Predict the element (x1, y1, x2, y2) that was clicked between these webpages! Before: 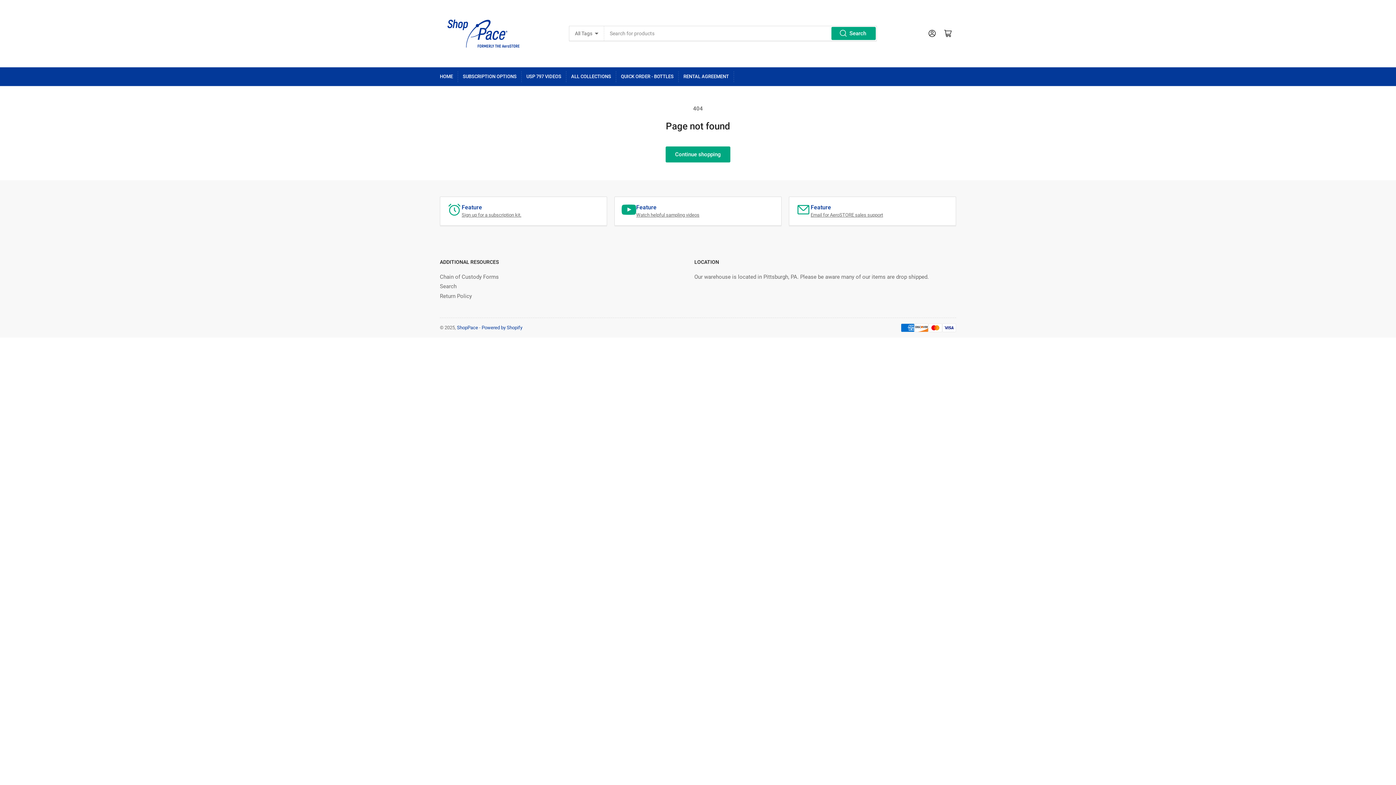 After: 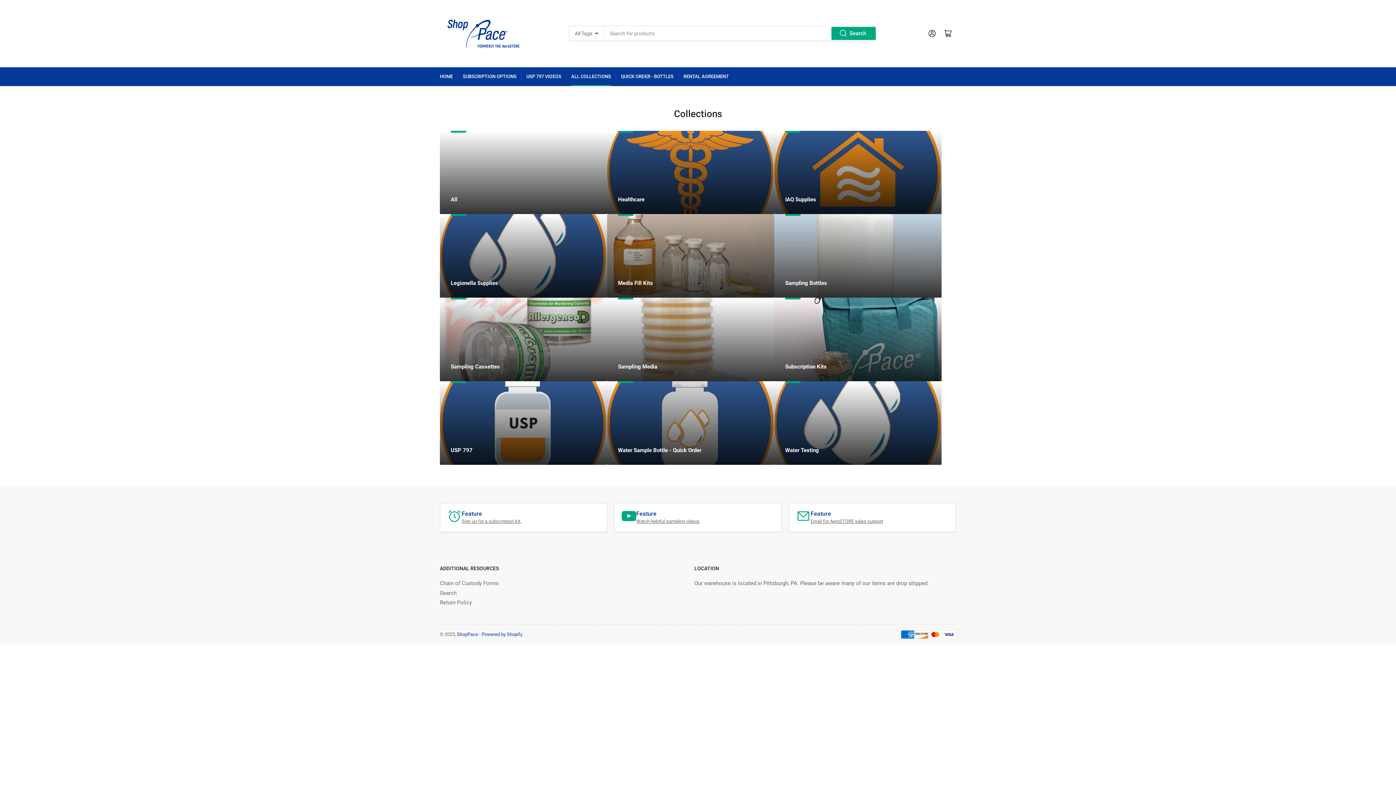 Action: bbox: (571, 67, 611, 85) label: ALL COLLECTIONS